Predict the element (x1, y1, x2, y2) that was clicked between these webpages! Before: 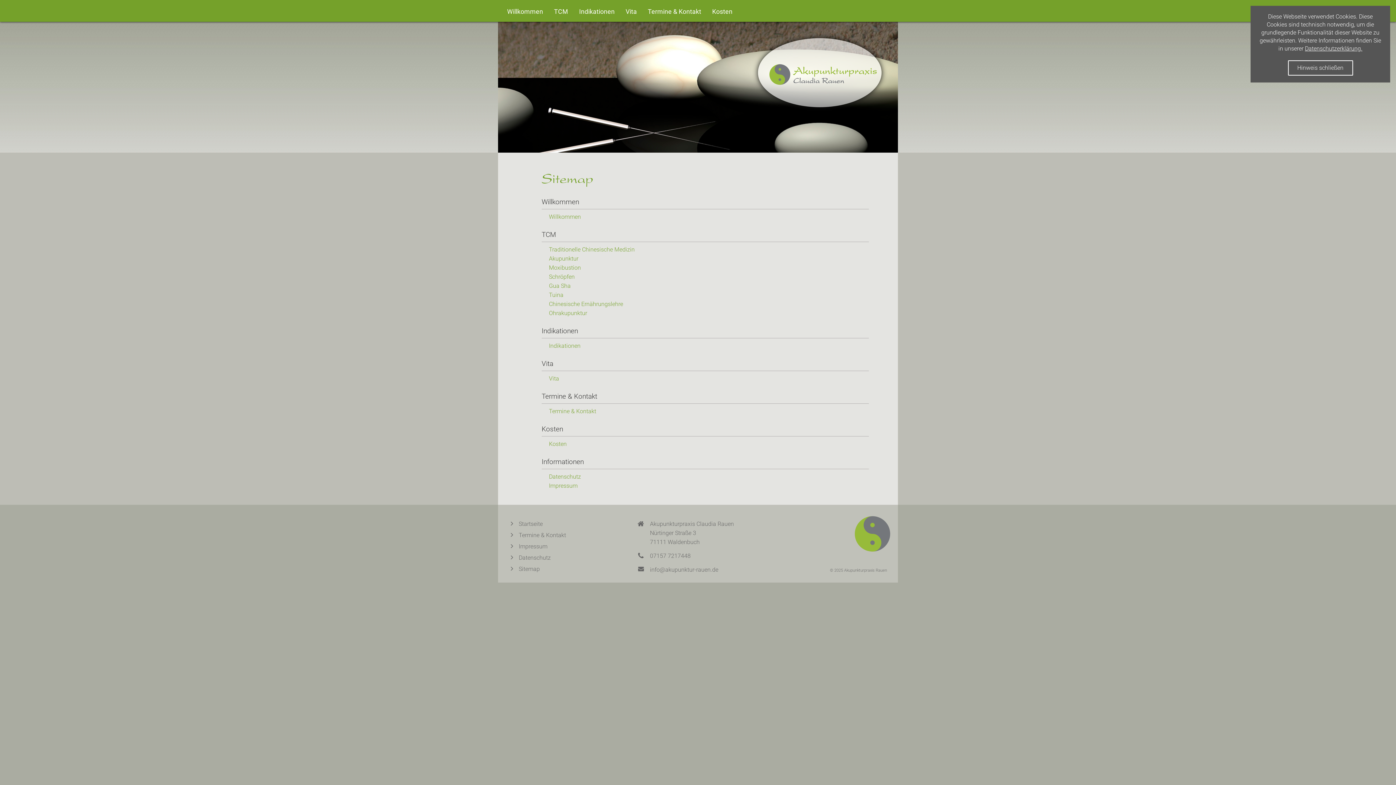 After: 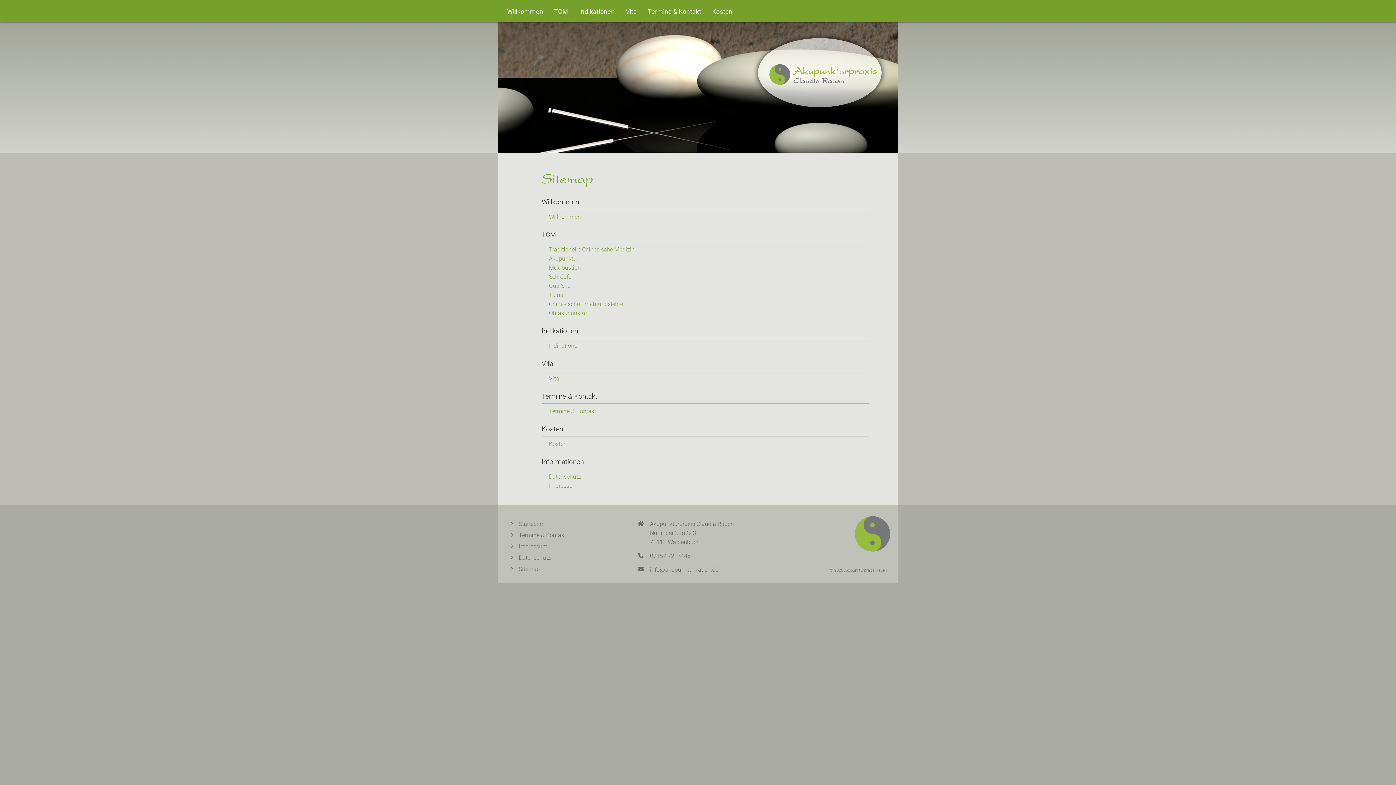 Action: label: dismiss cookie message bbox: (1288, 60, 1353, 75)